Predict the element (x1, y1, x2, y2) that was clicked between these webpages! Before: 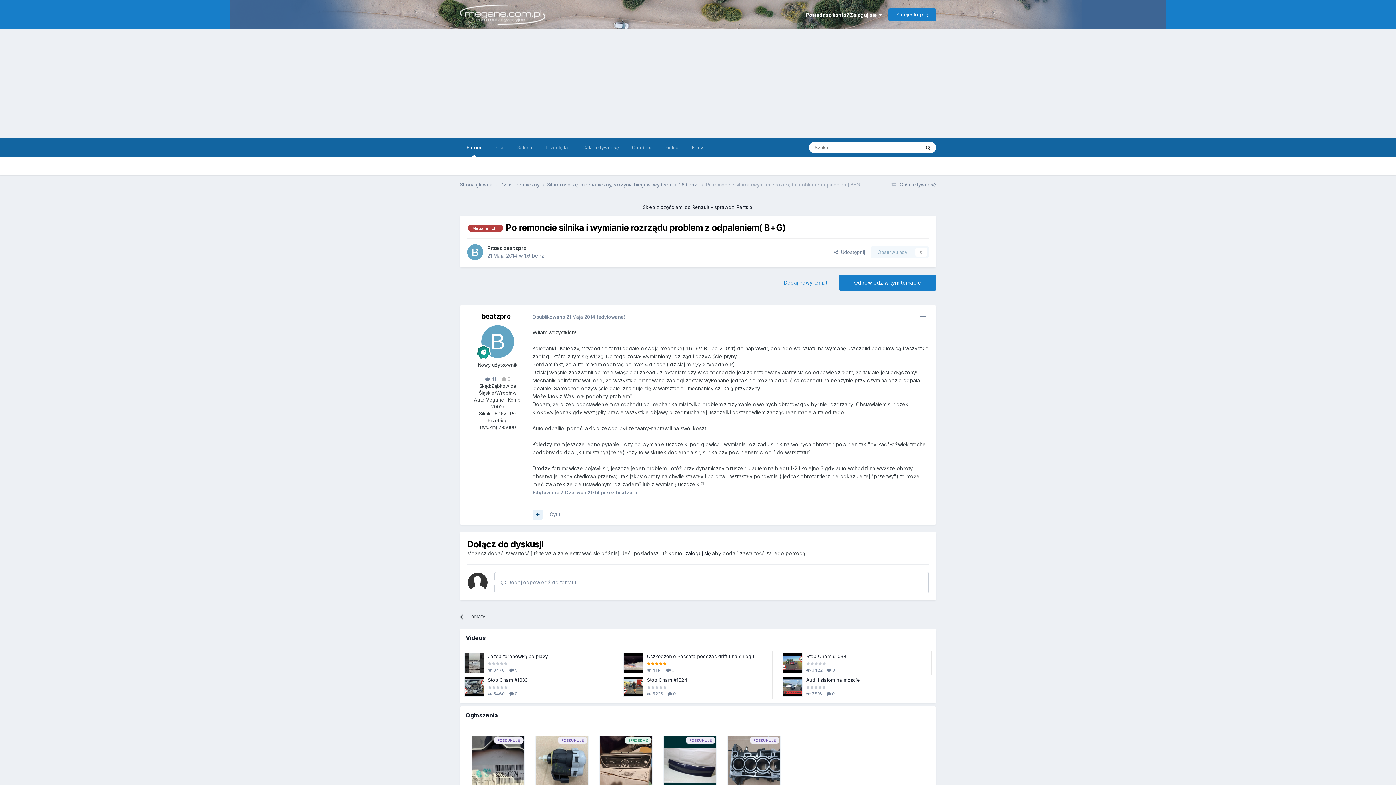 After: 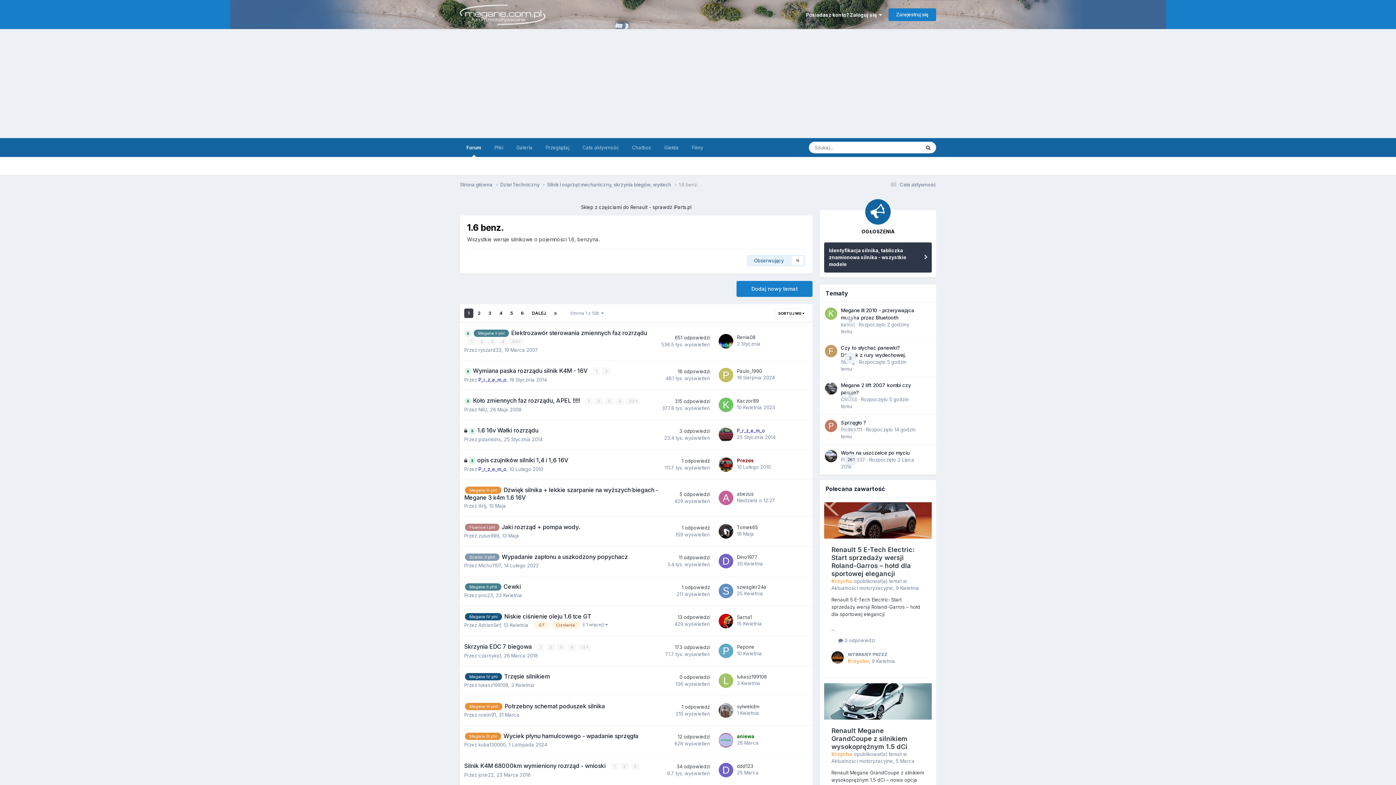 Action: bbox: (524, 252, 545, 258) label: 1.6 benz.